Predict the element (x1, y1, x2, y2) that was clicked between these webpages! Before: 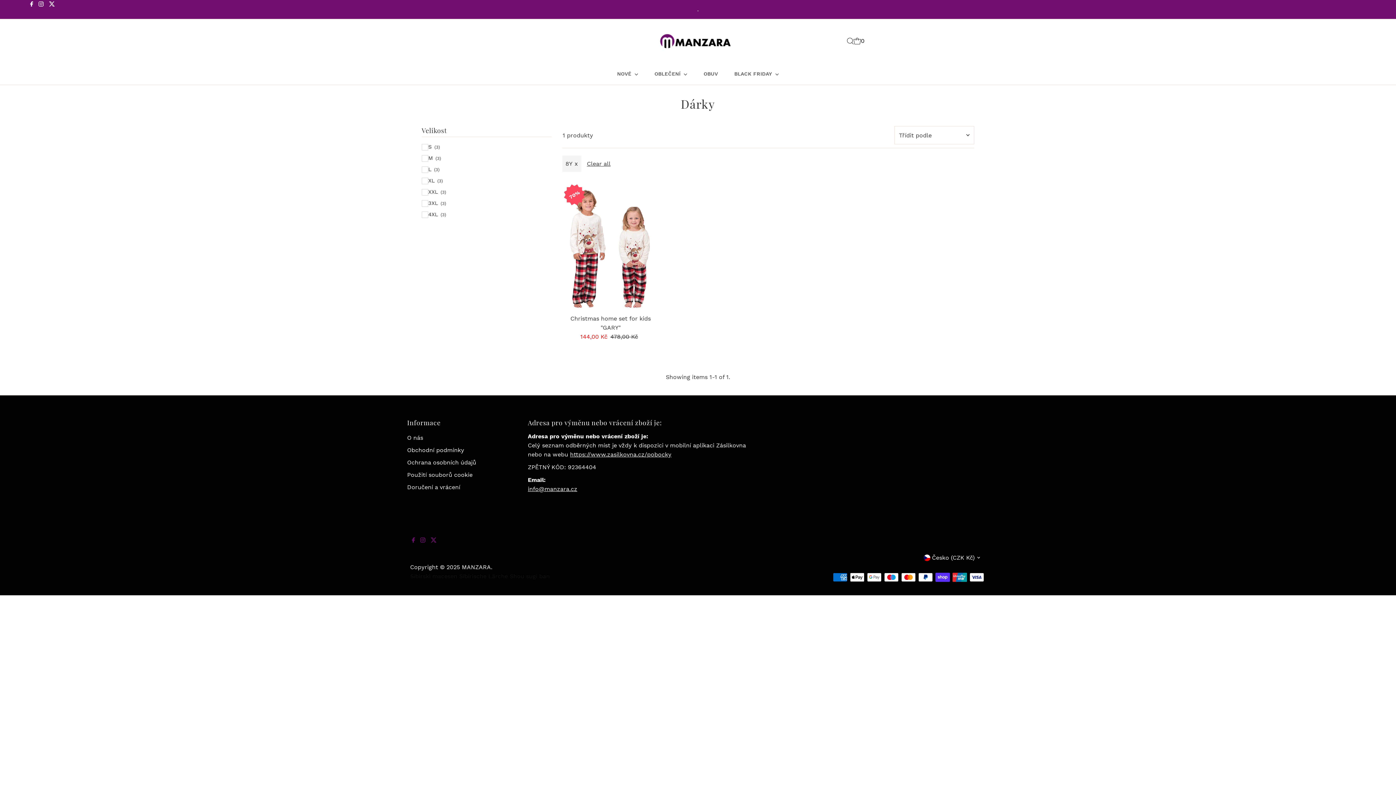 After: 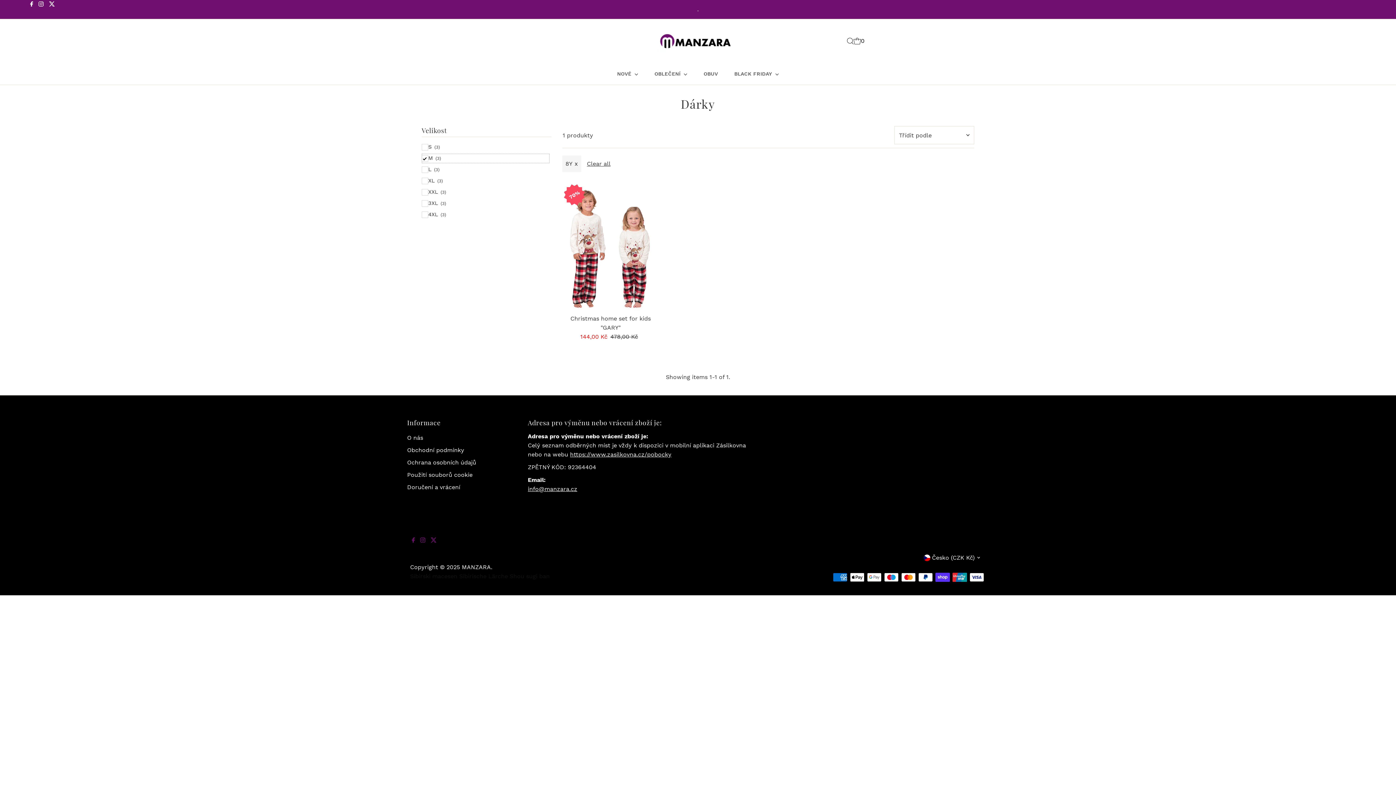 Action: bbox: (421, 153, 549, 163) label: M (3)